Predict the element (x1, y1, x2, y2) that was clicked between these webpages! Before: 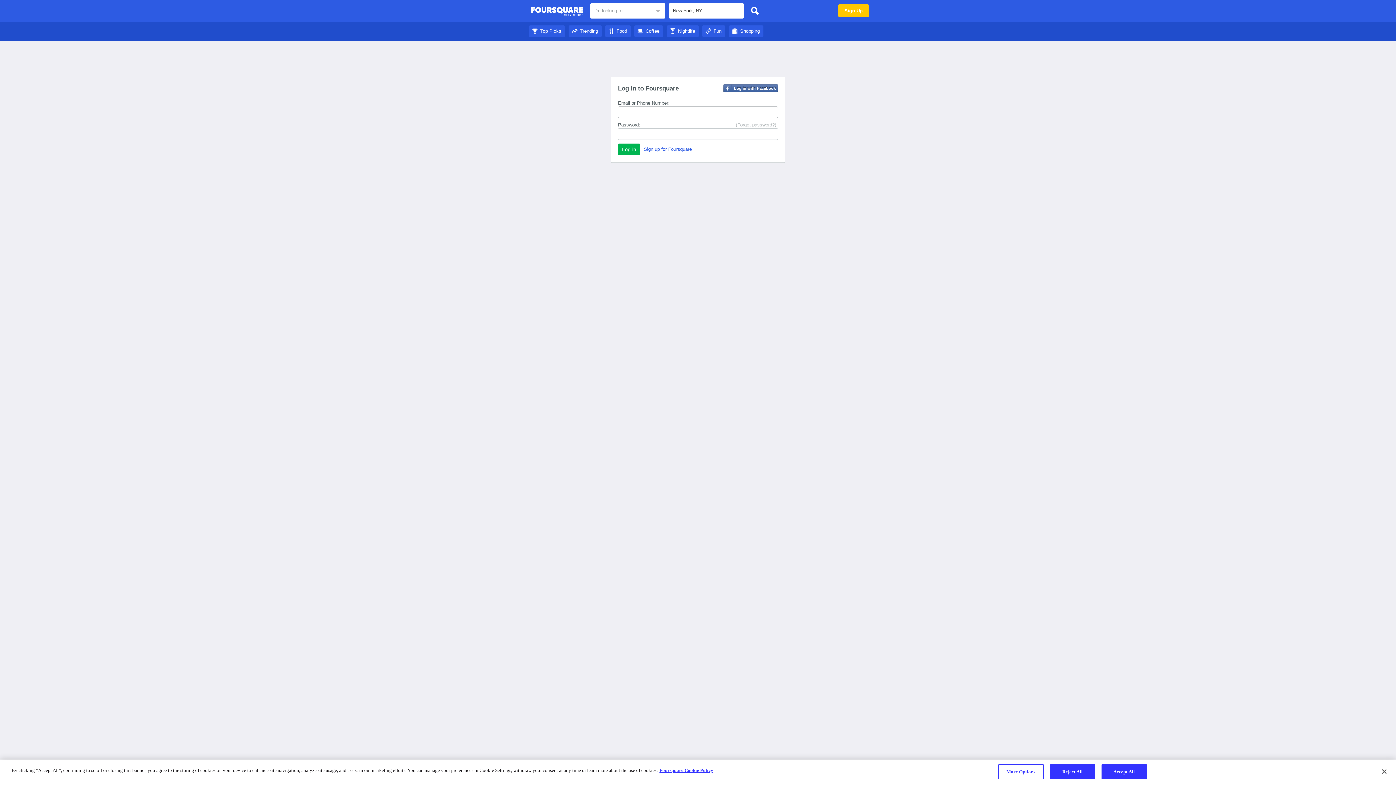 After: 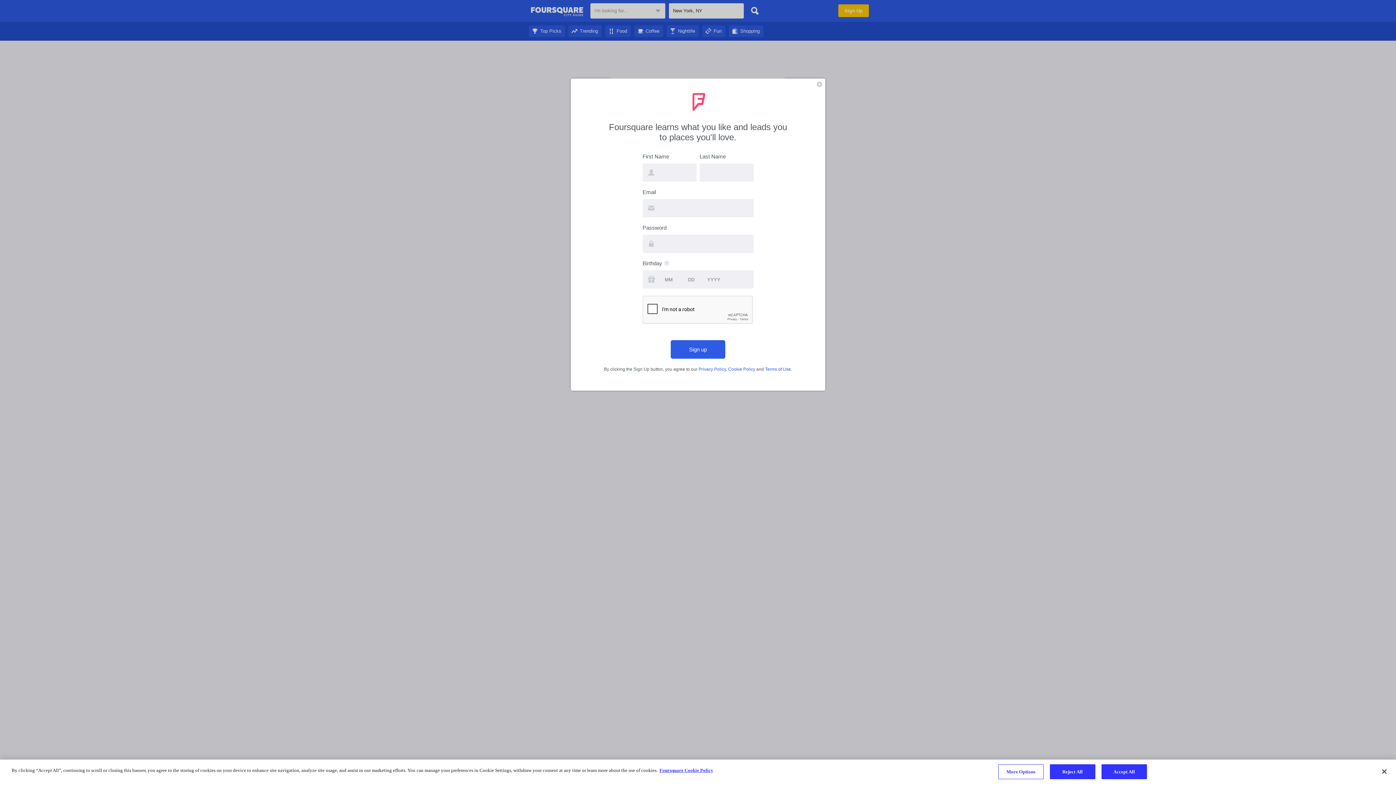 Action: bbox: (644, 146, 692, 152) label: Sign up for Foursquare